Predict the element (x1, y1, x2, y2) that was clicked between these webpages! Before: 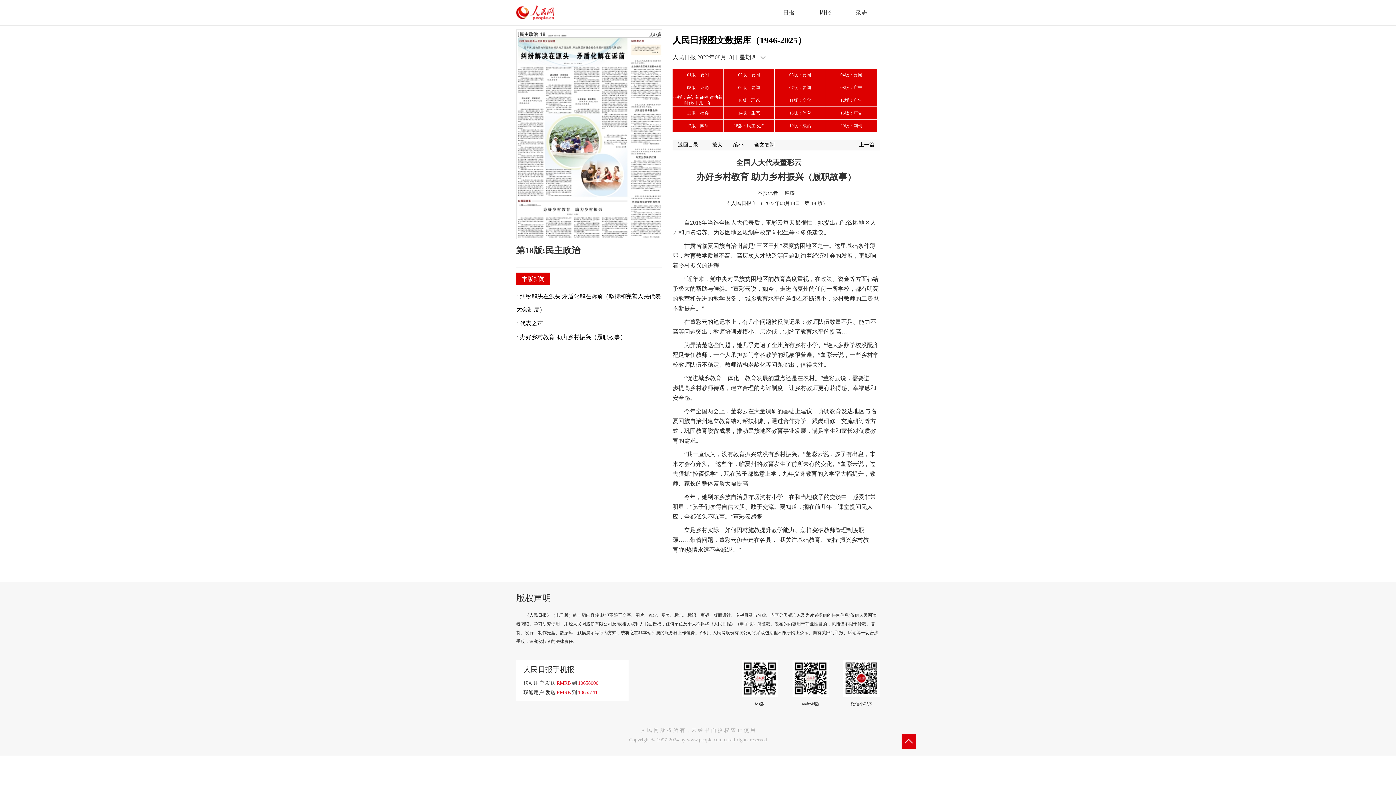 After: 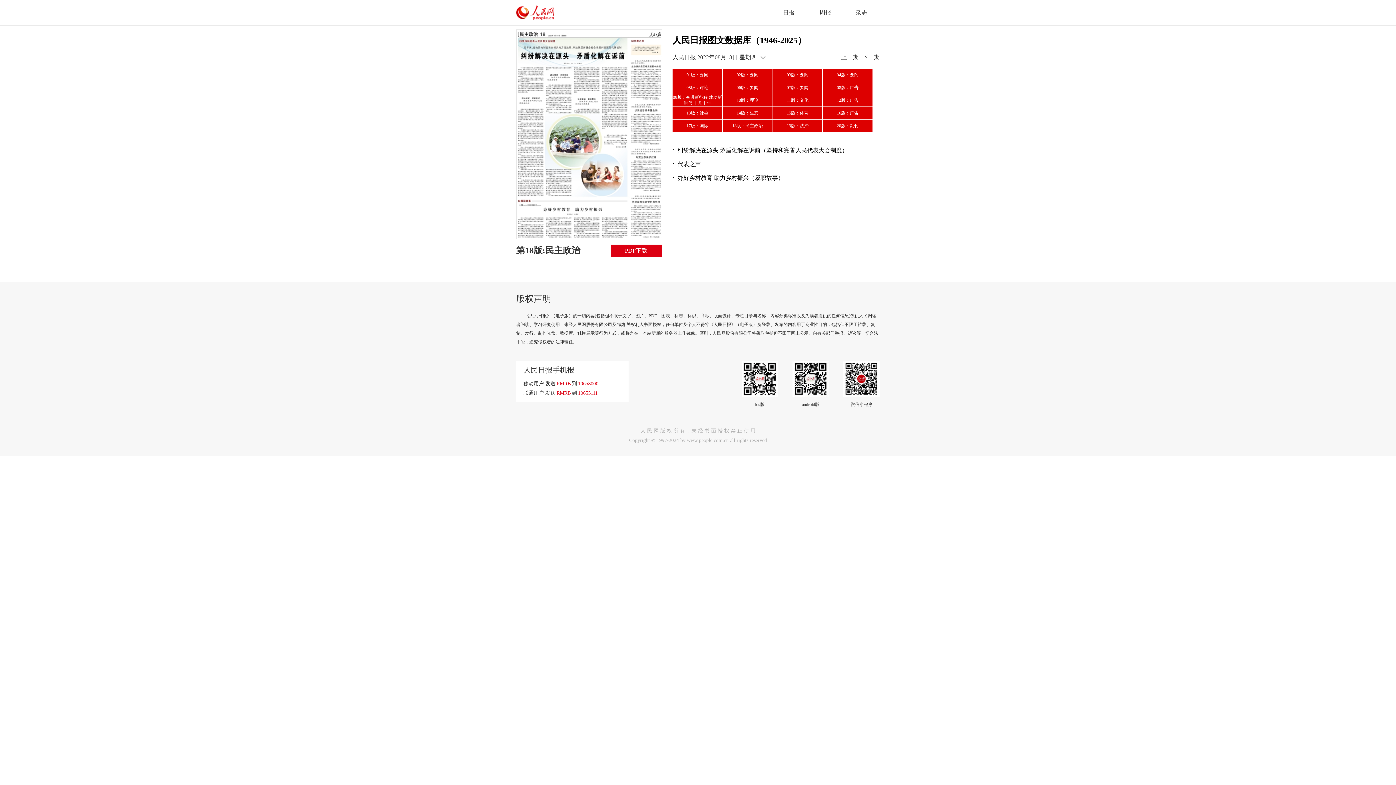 Action: bbox: (678, 142, 698, 147) label: 返回目录